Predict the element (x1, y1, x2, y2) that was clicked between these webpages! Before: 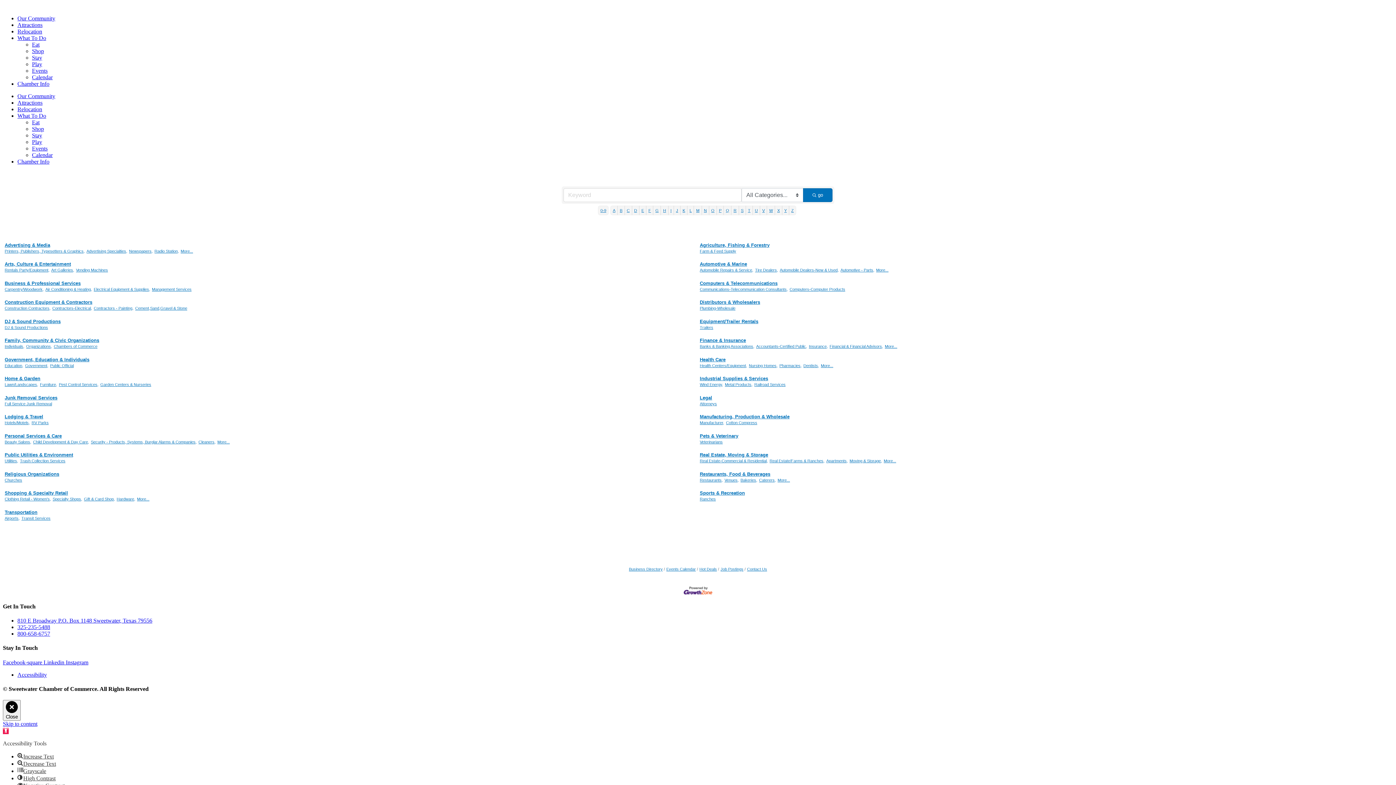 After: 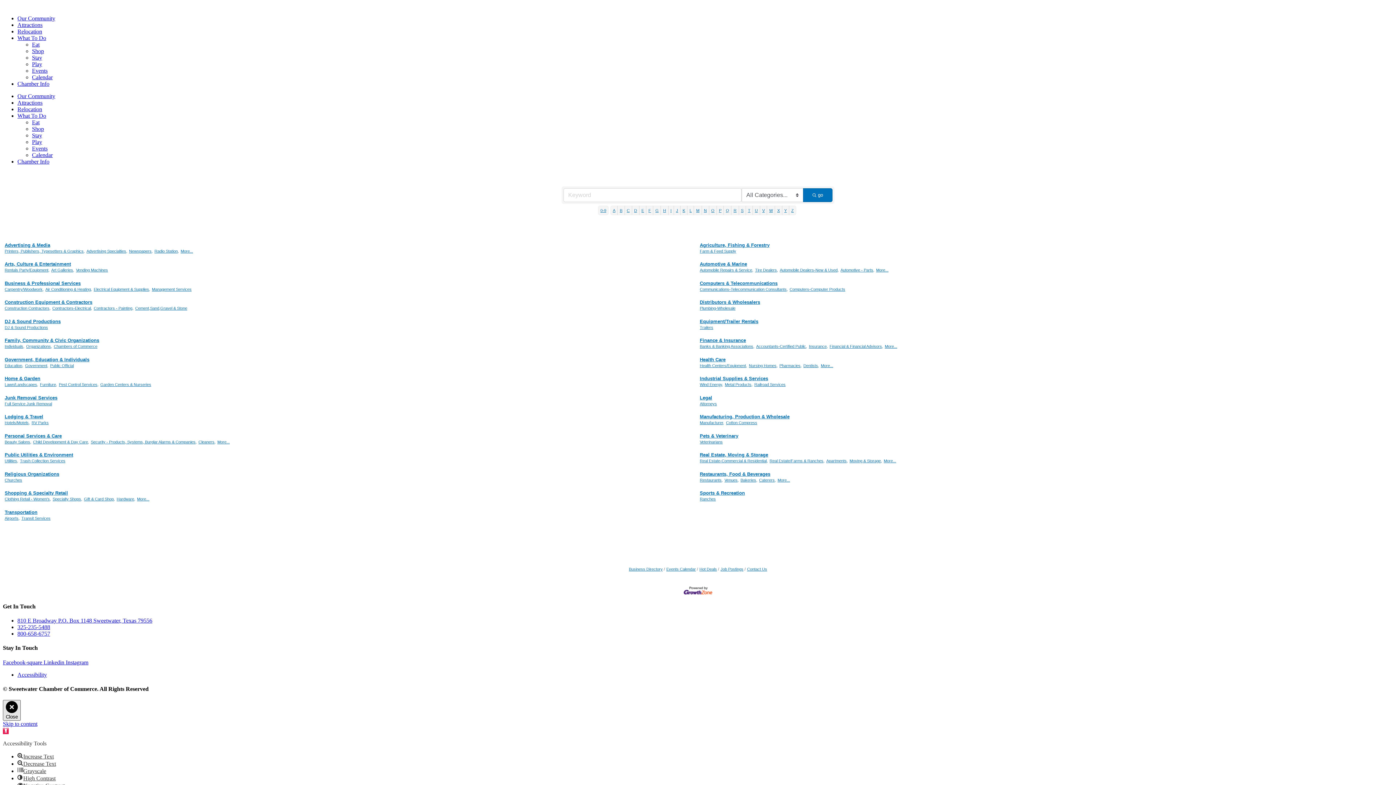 Action: label: Close bbox: (2, 700, 20, 721)